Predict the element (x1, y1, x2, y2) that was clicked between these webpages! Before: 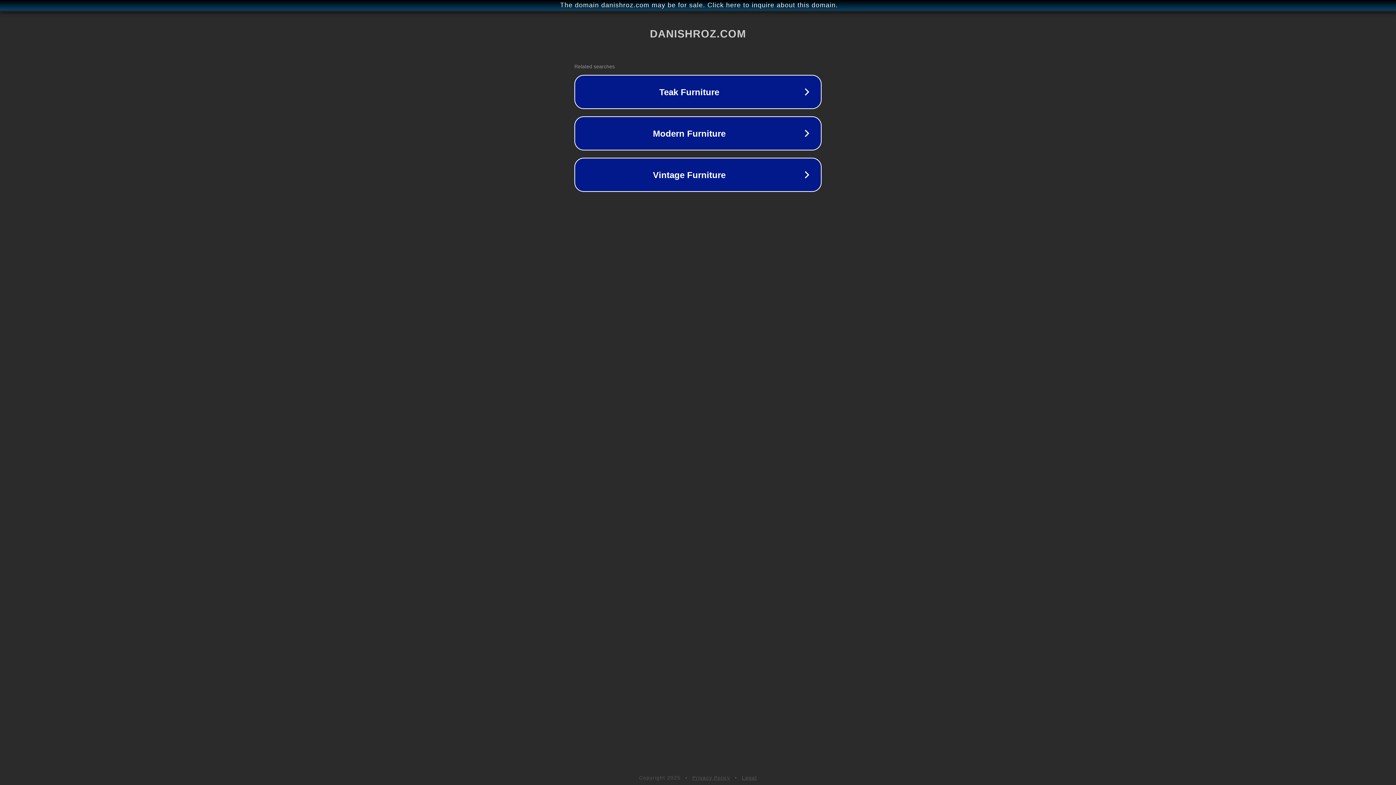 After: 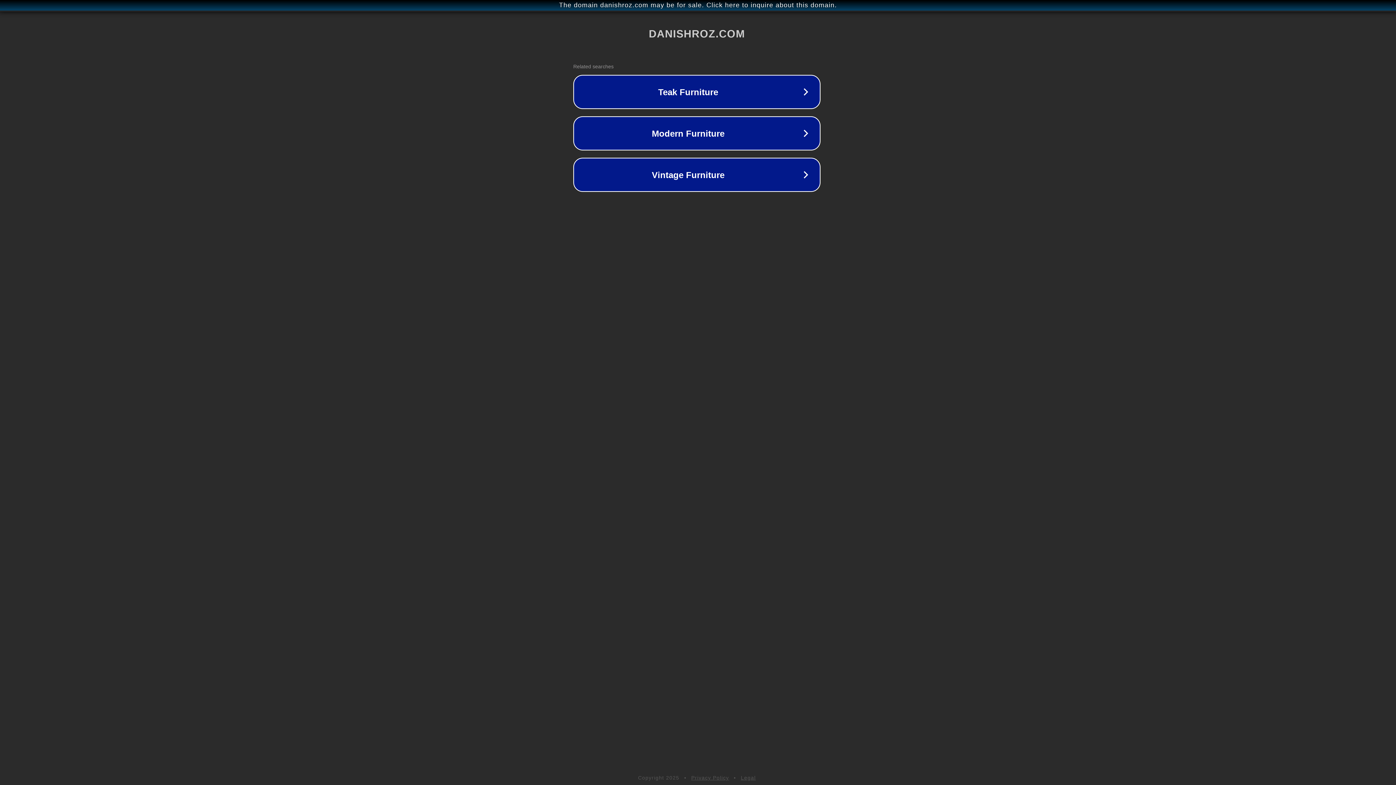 Action: bbox: (1, 1, 1397, 9) label: The domain danishroz.com may be for sale. Click here to inquire about this domain.